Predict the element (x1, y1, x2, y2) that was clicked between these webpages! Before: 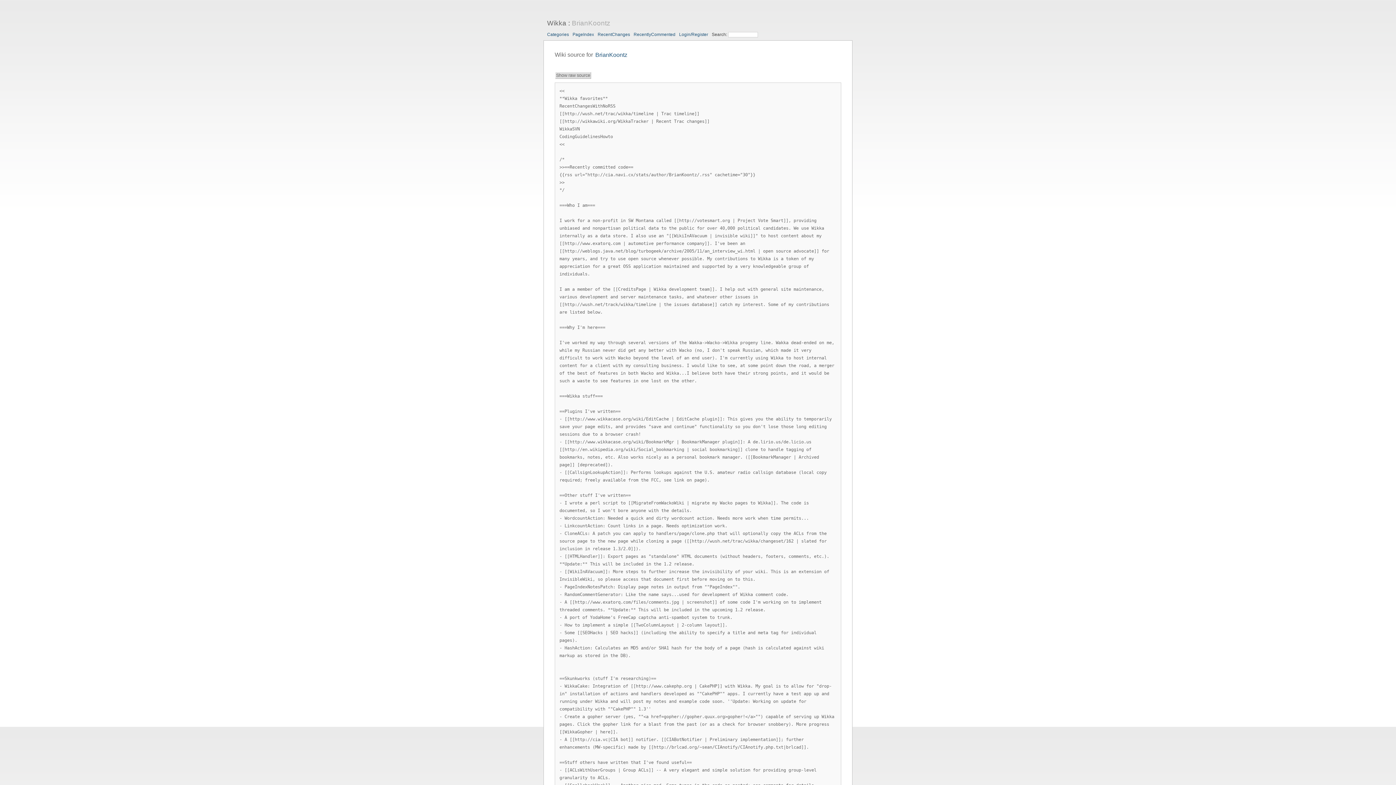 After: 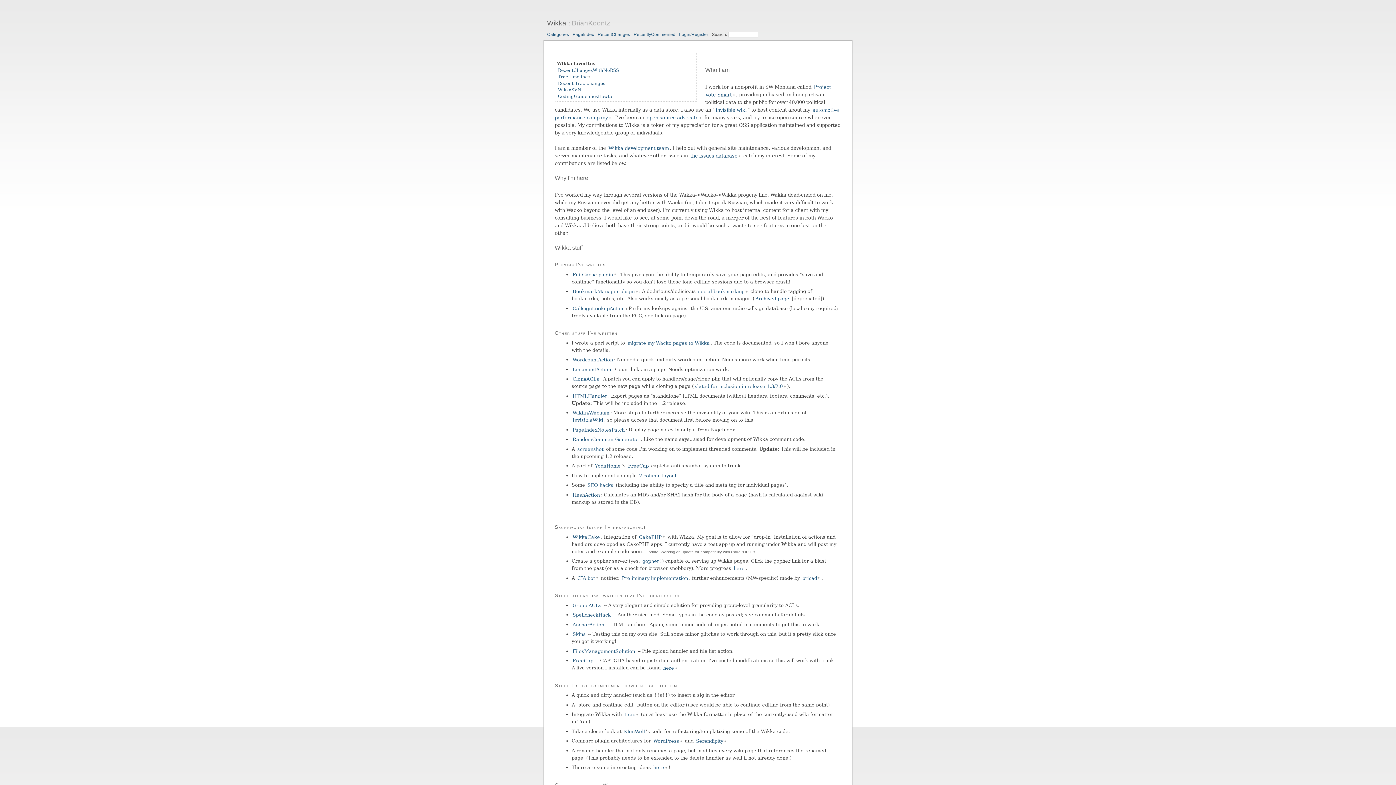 Action: bbox: (595, 51, 627, 58) label: BrianKoontz